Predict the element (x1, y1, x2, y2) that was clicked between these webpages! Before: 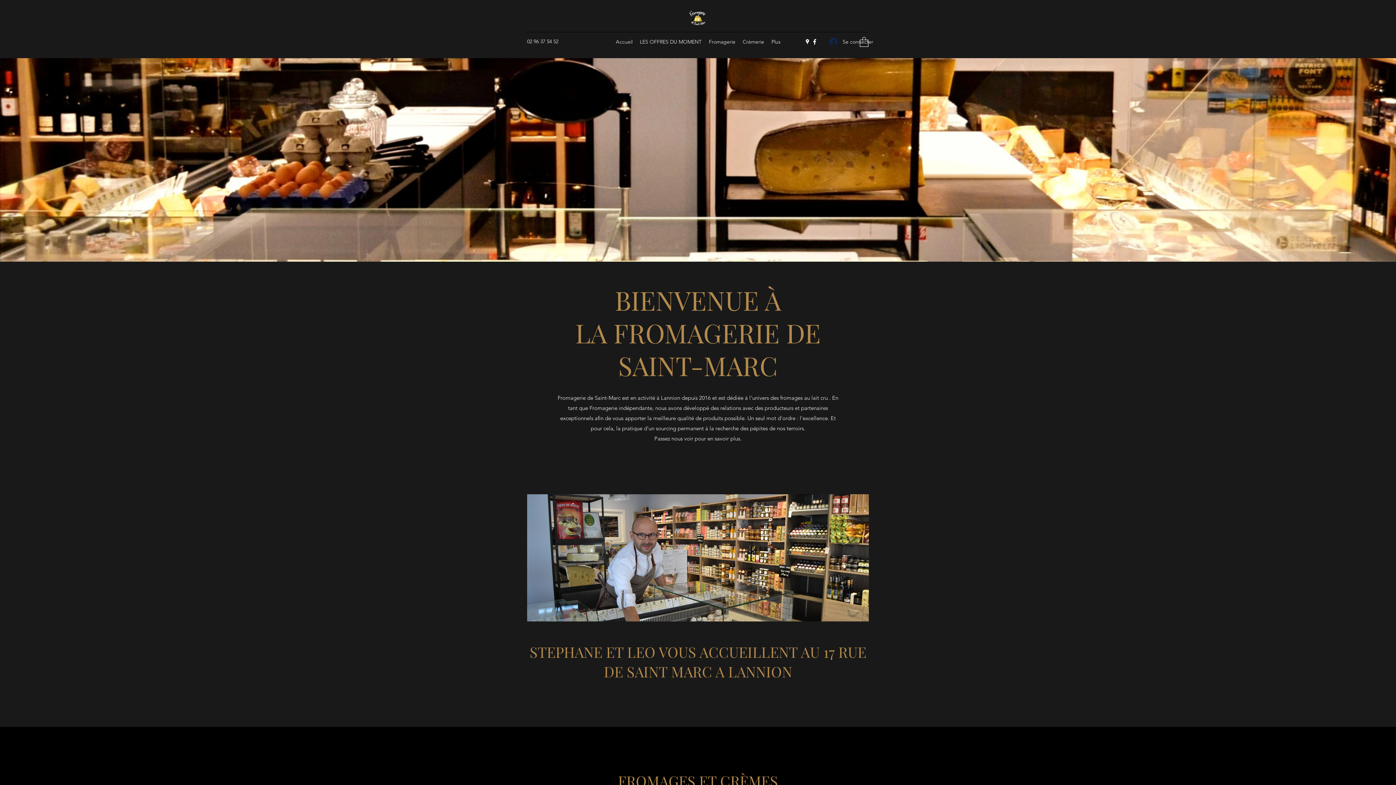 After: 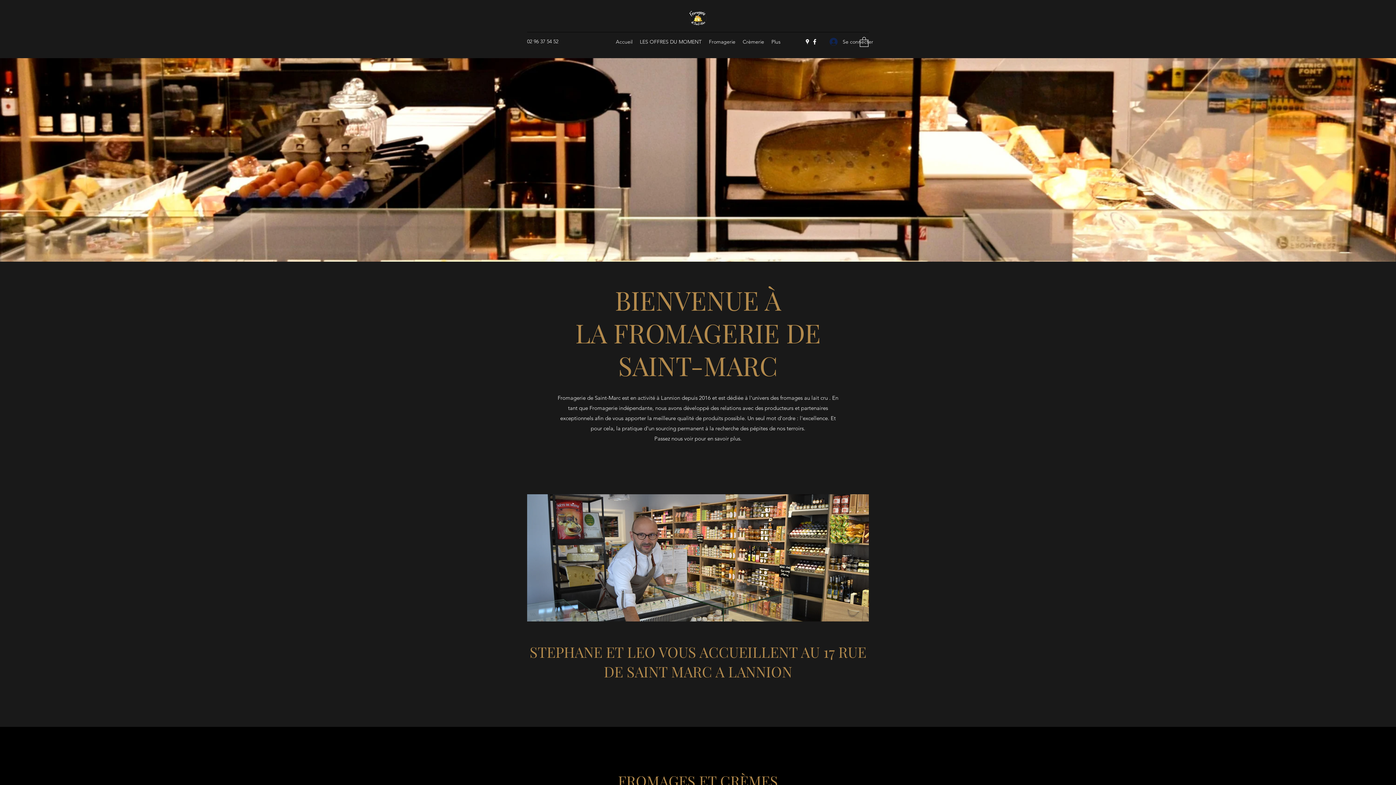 Action: bbox: (860, 36, 868, 46)